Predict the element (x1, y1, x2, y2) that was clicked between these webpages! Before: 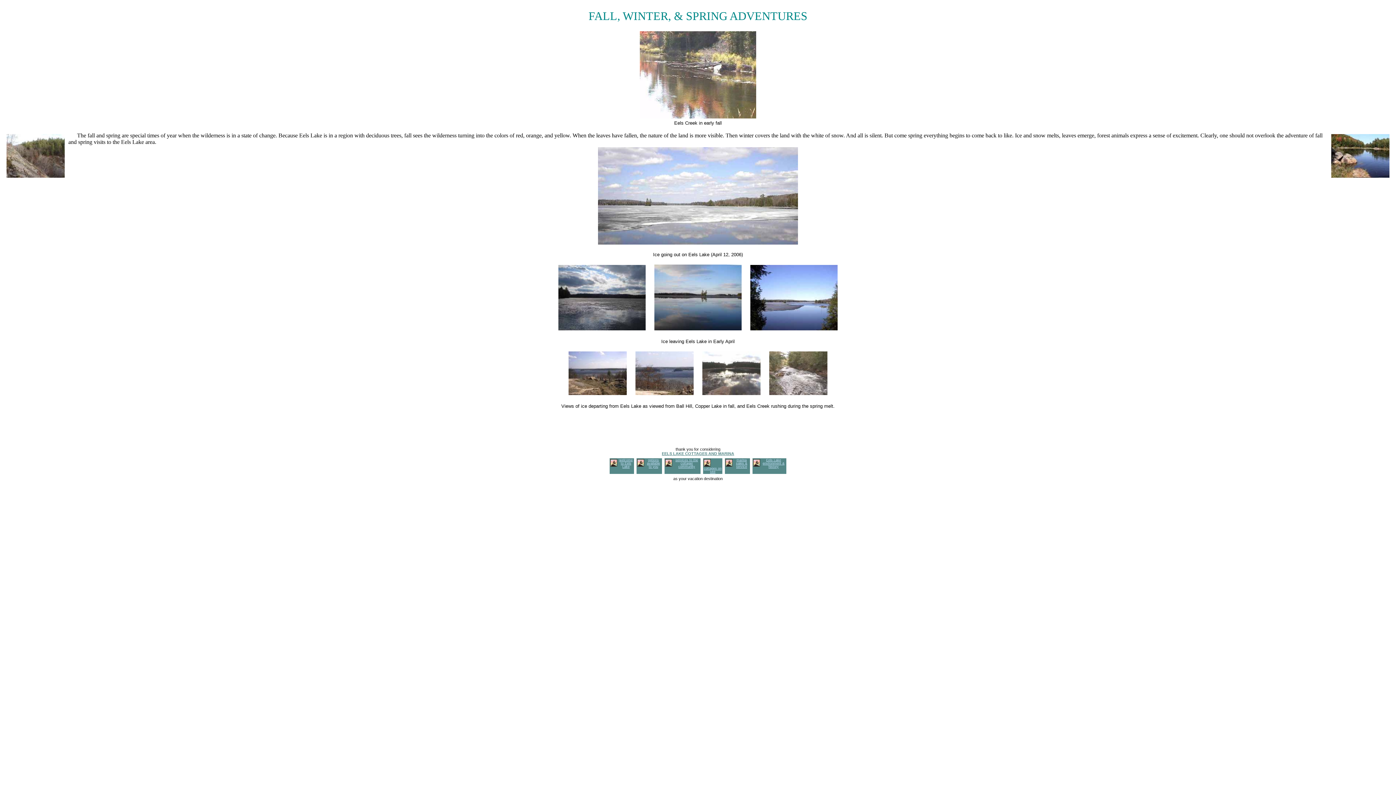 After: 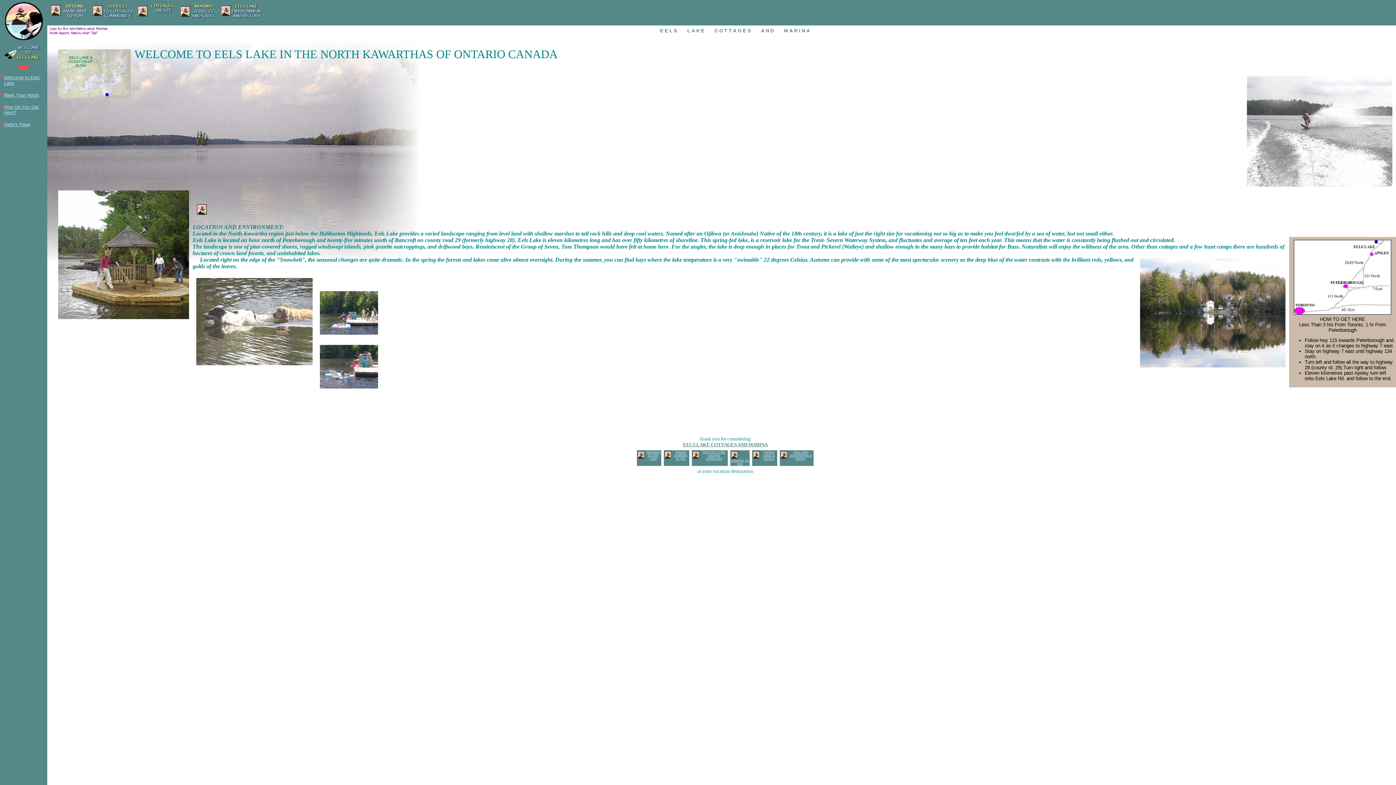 Action: bbox: (619, 458, 632, 468) label: welcome to Eels Lake